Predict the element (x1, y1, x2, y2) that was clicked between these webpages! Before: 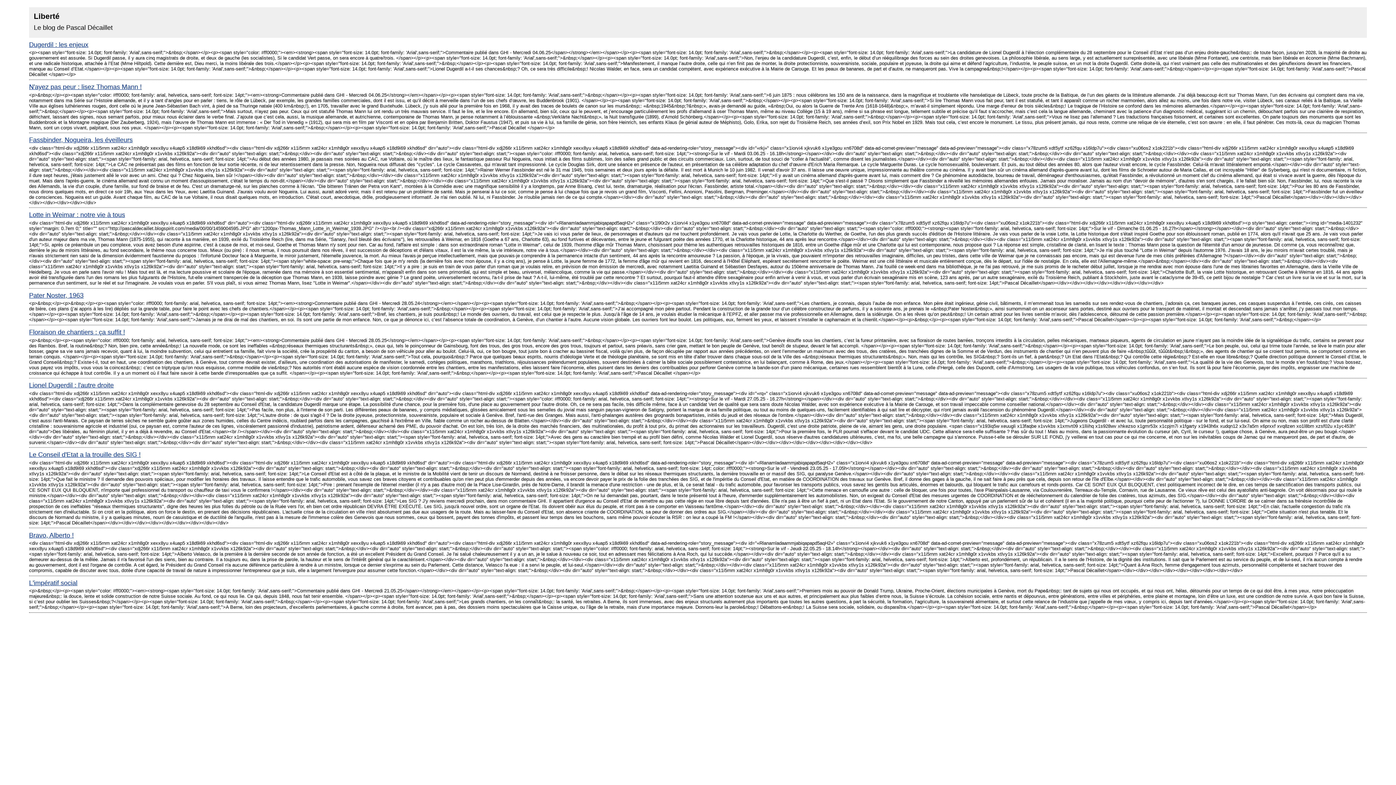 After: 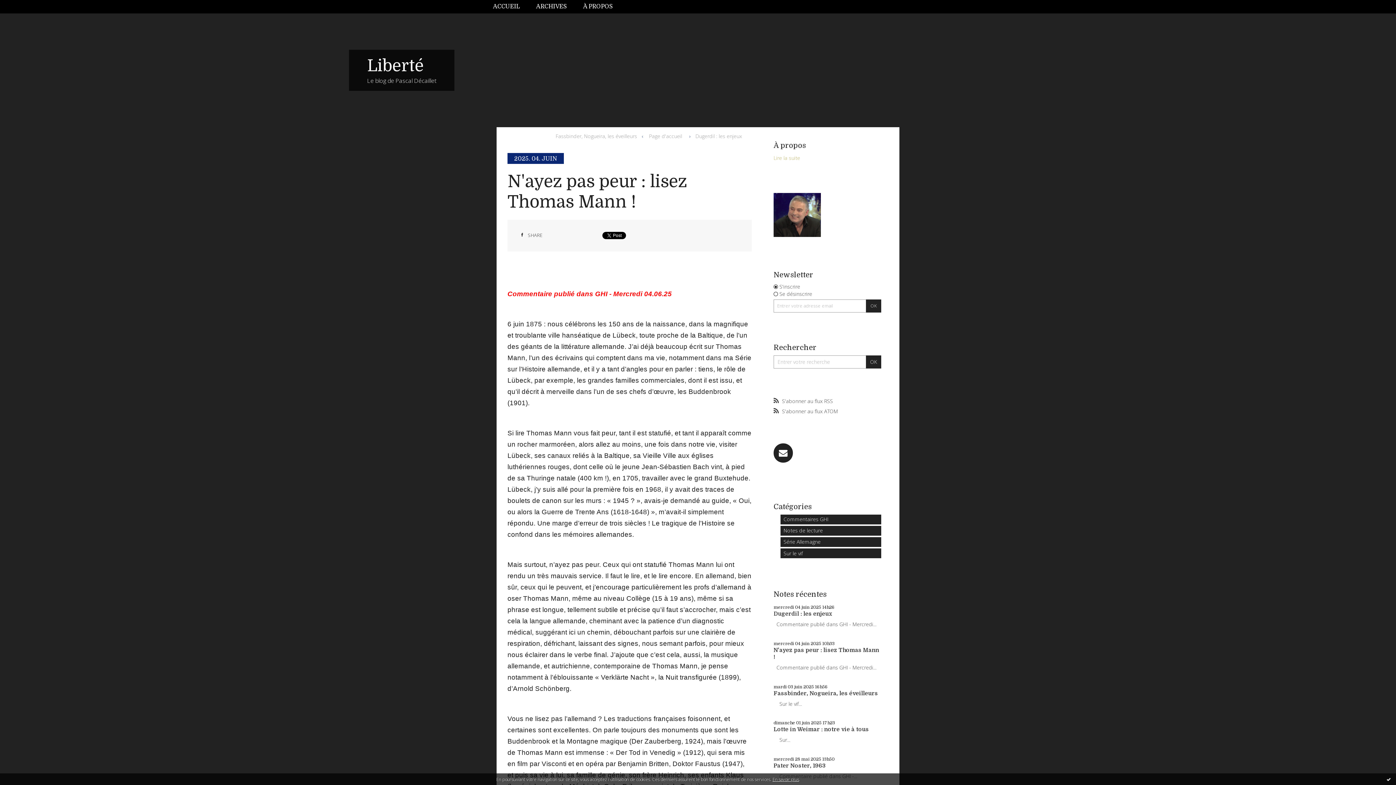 Action: bbox: (29, 83, 141, 90) label: N'ayez pas peur : lisez Thomas Mann !